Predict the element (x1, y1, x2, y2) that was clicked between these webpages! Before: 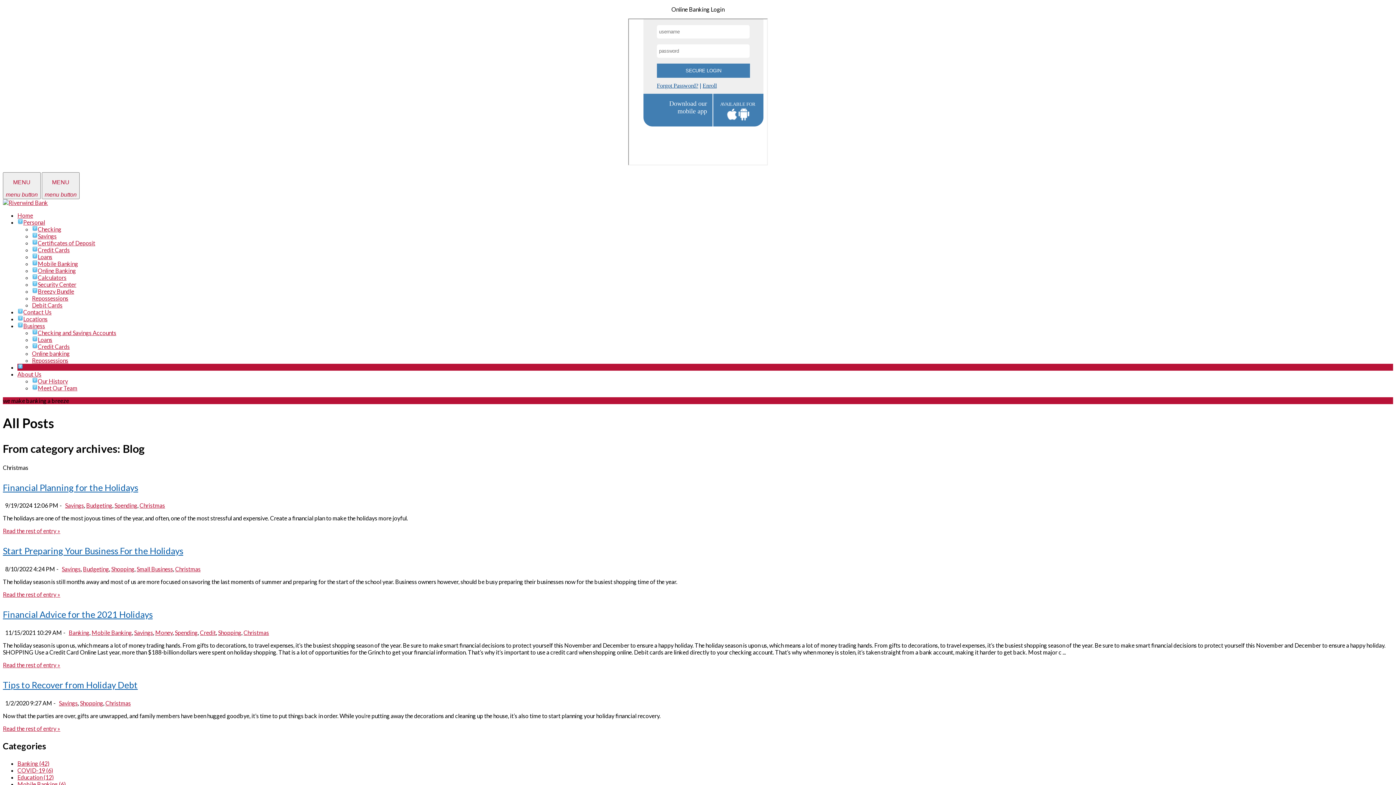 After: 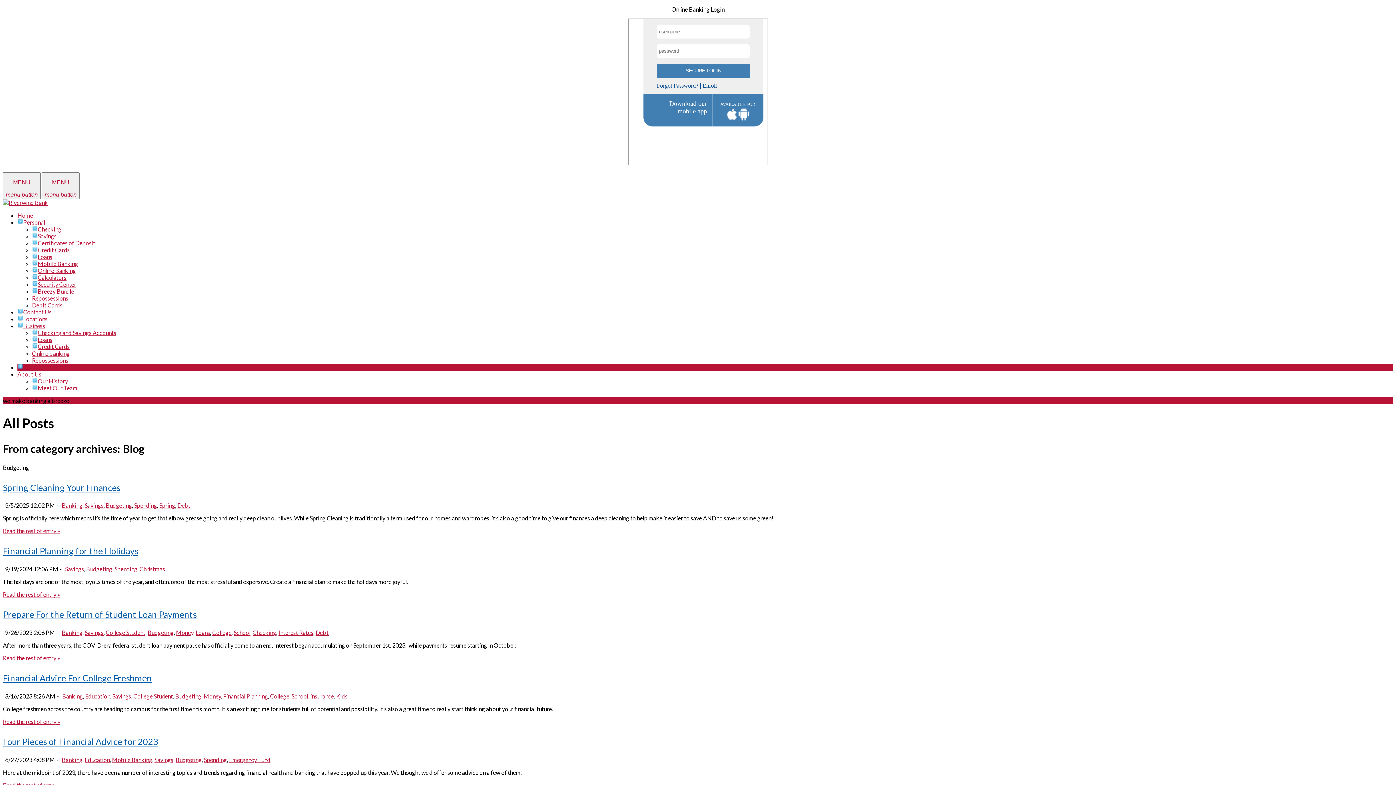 Action: bbox: (82, 565, 109, 572) label: Budgeting